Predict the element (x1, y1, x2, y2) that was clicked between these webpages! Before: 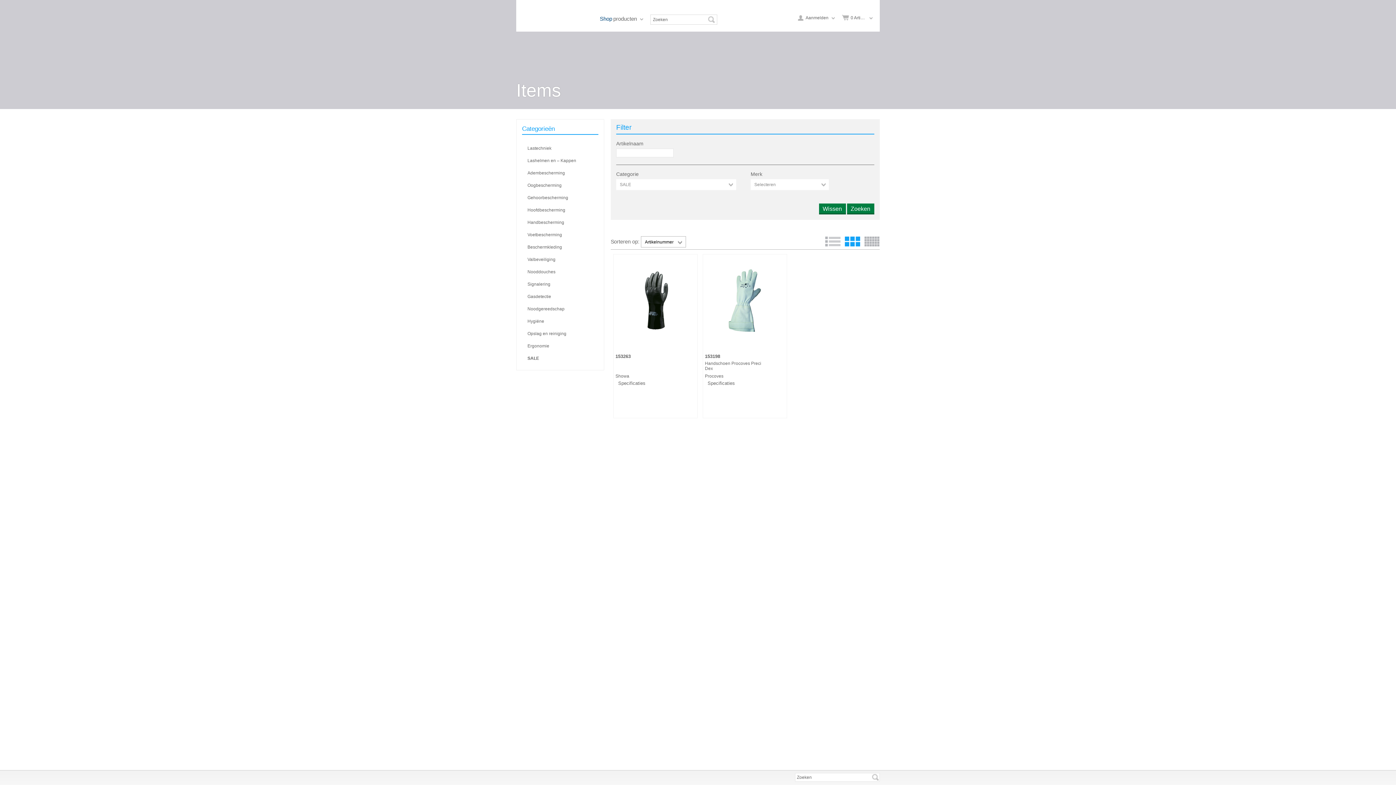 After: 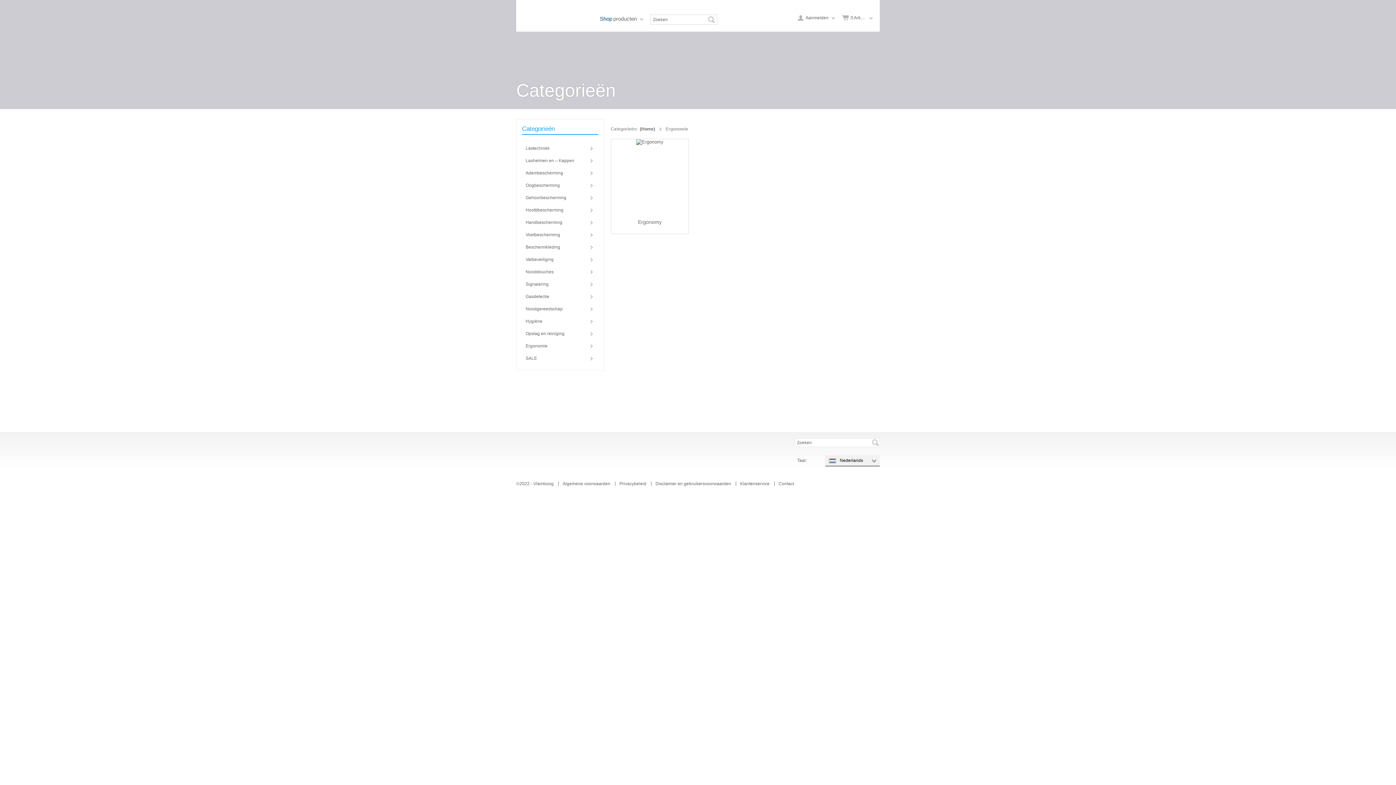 Action: label: Ergonomie bbox: (527, 341, 591, 350)